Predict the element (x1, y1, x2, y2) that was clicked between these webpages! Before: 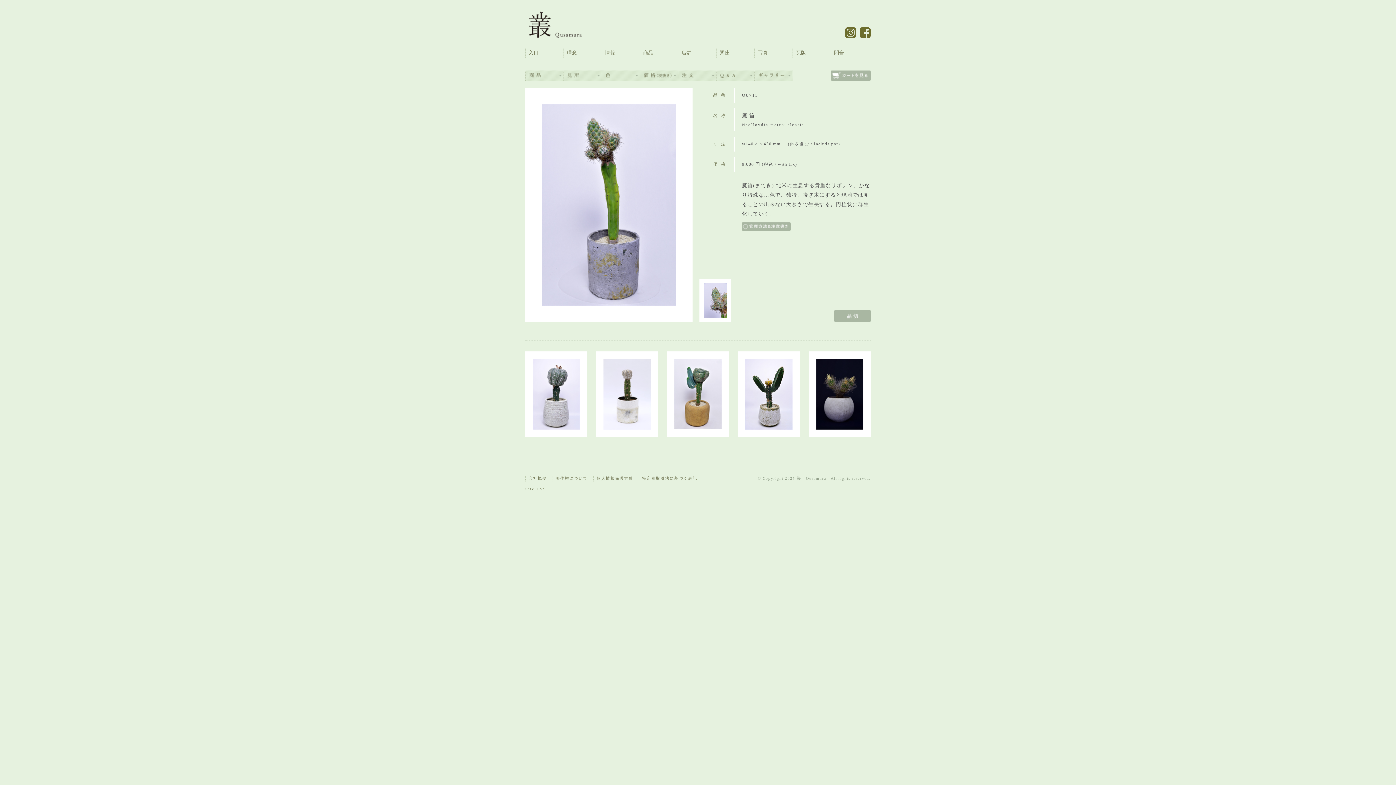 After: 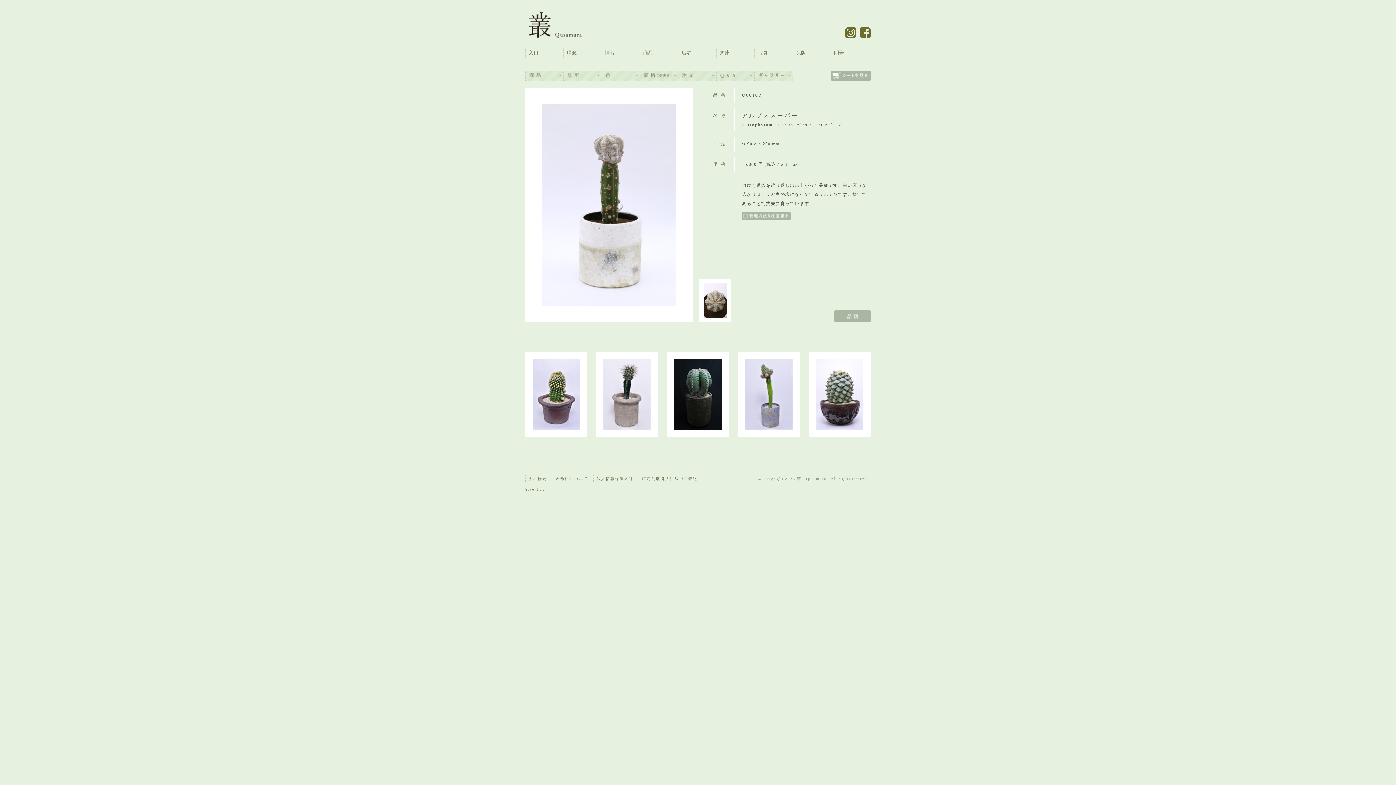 Action: bbox: (603, 423, 650, 428)